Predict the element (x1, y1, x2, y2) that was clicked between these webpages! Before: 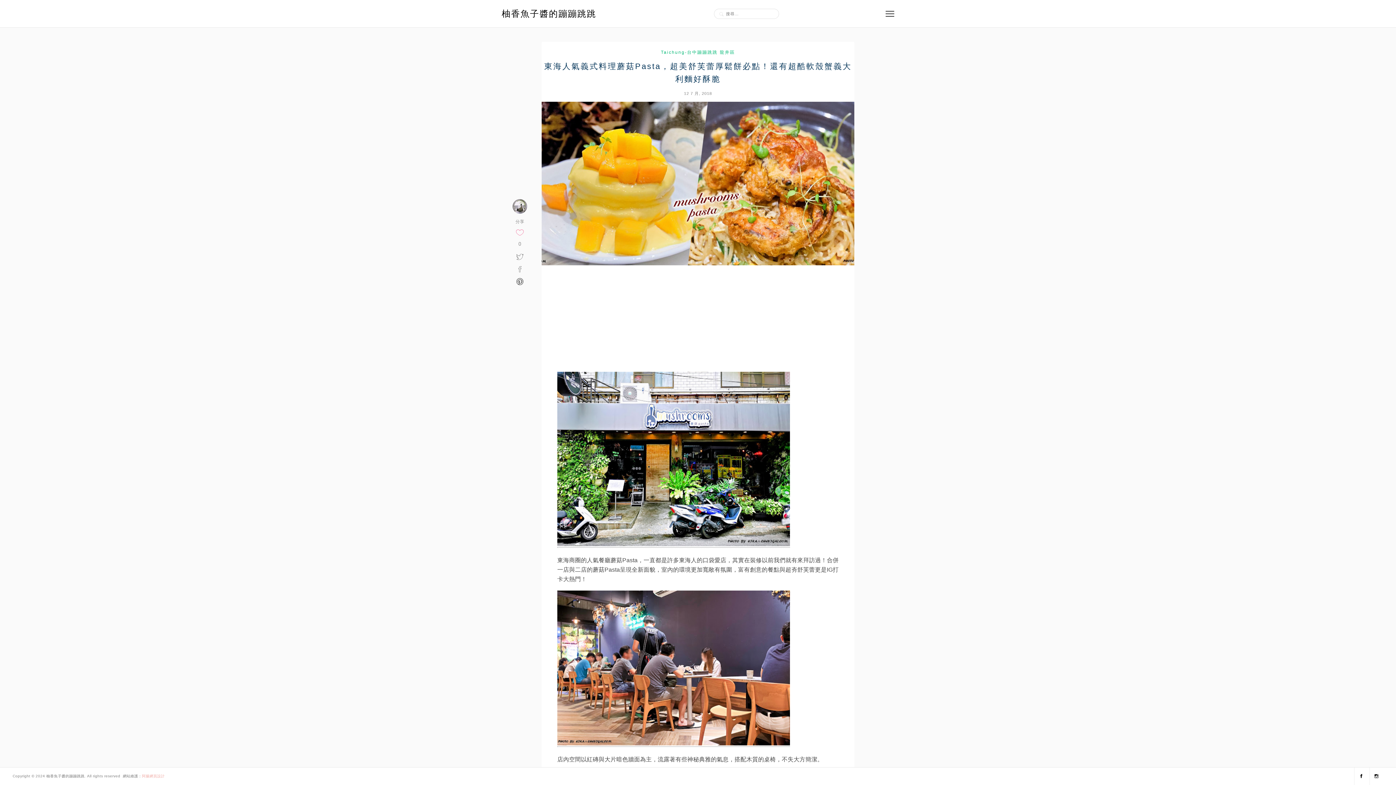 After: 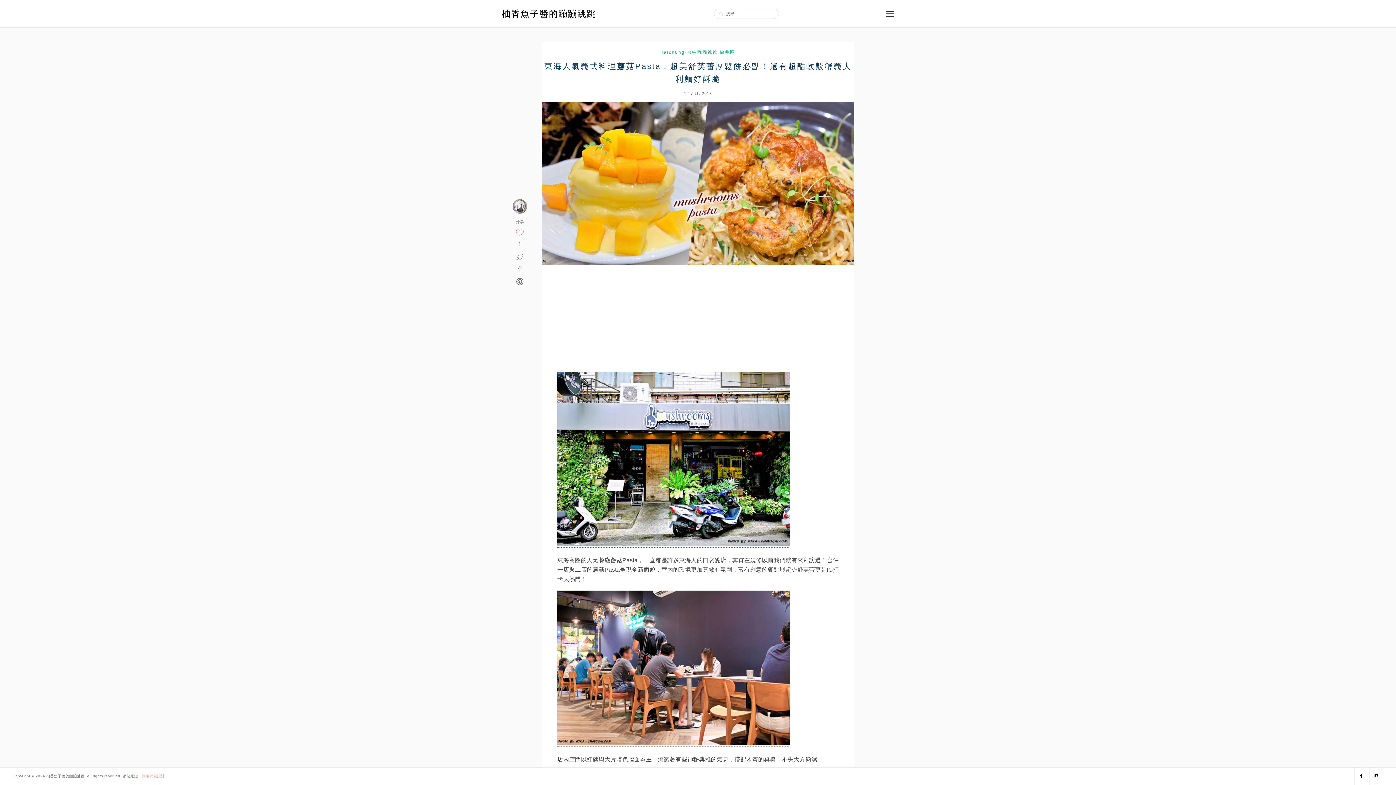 Action: bbox: (512, 228, 527, 249) label: 0